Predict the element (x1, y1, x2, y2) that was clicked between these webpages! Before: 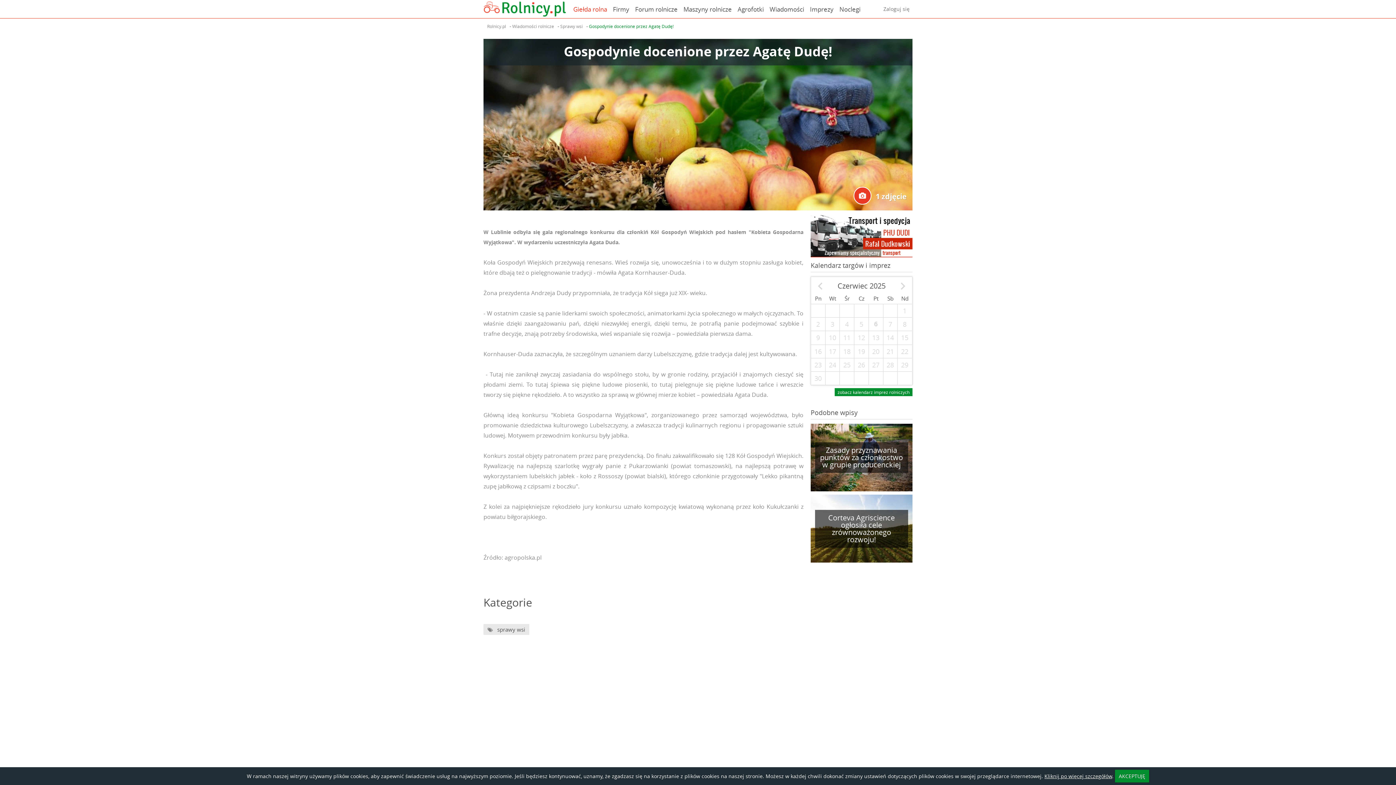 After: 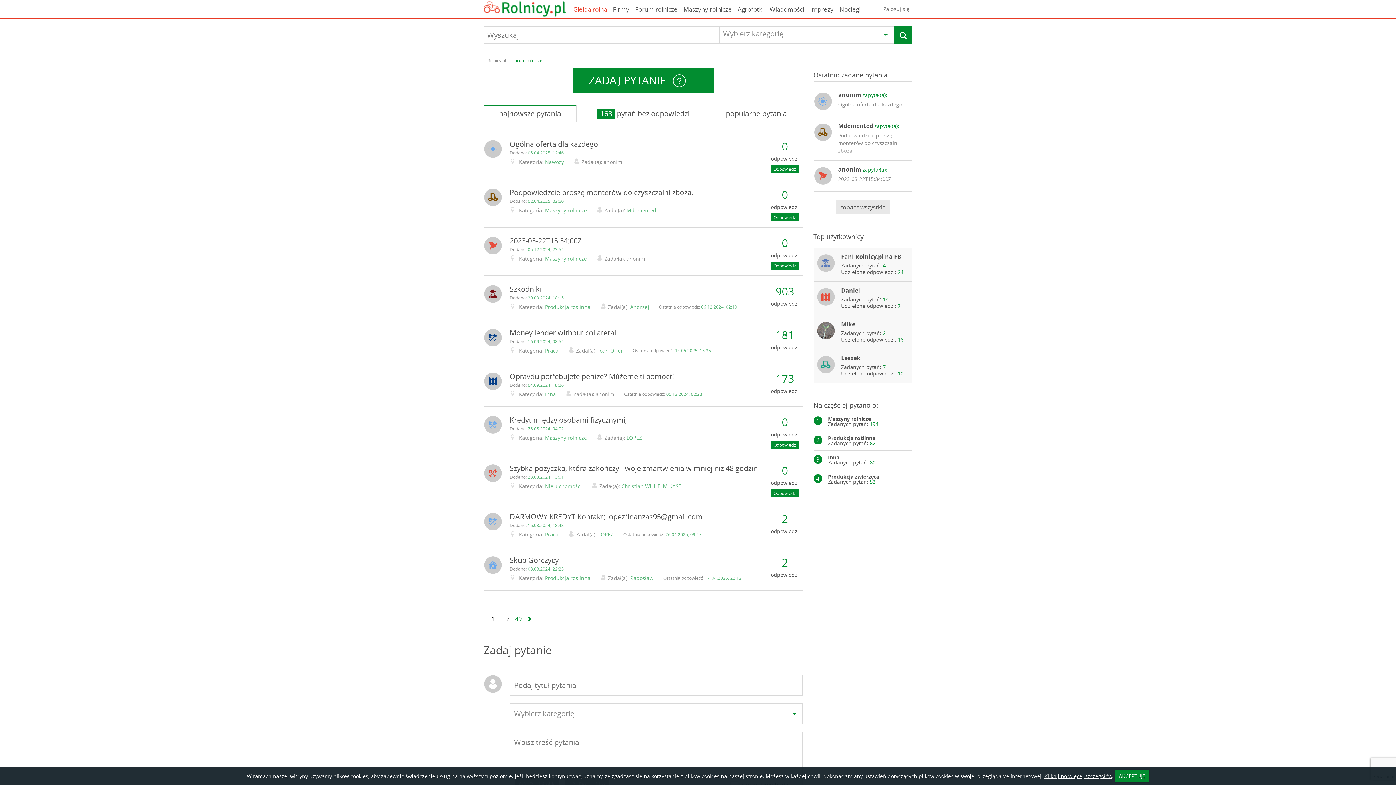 Action: bbox: (632, 0, 680, 18) label: Forum rolnicze